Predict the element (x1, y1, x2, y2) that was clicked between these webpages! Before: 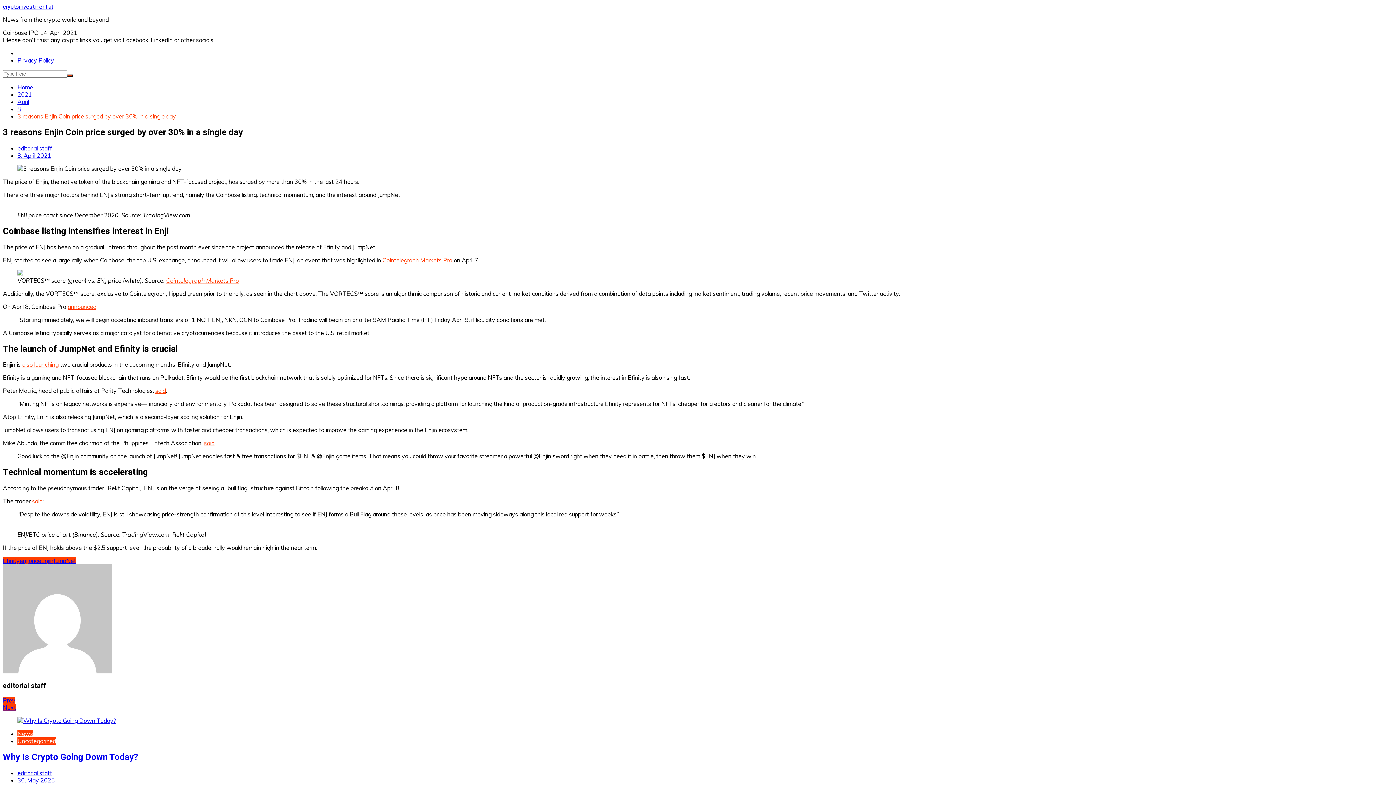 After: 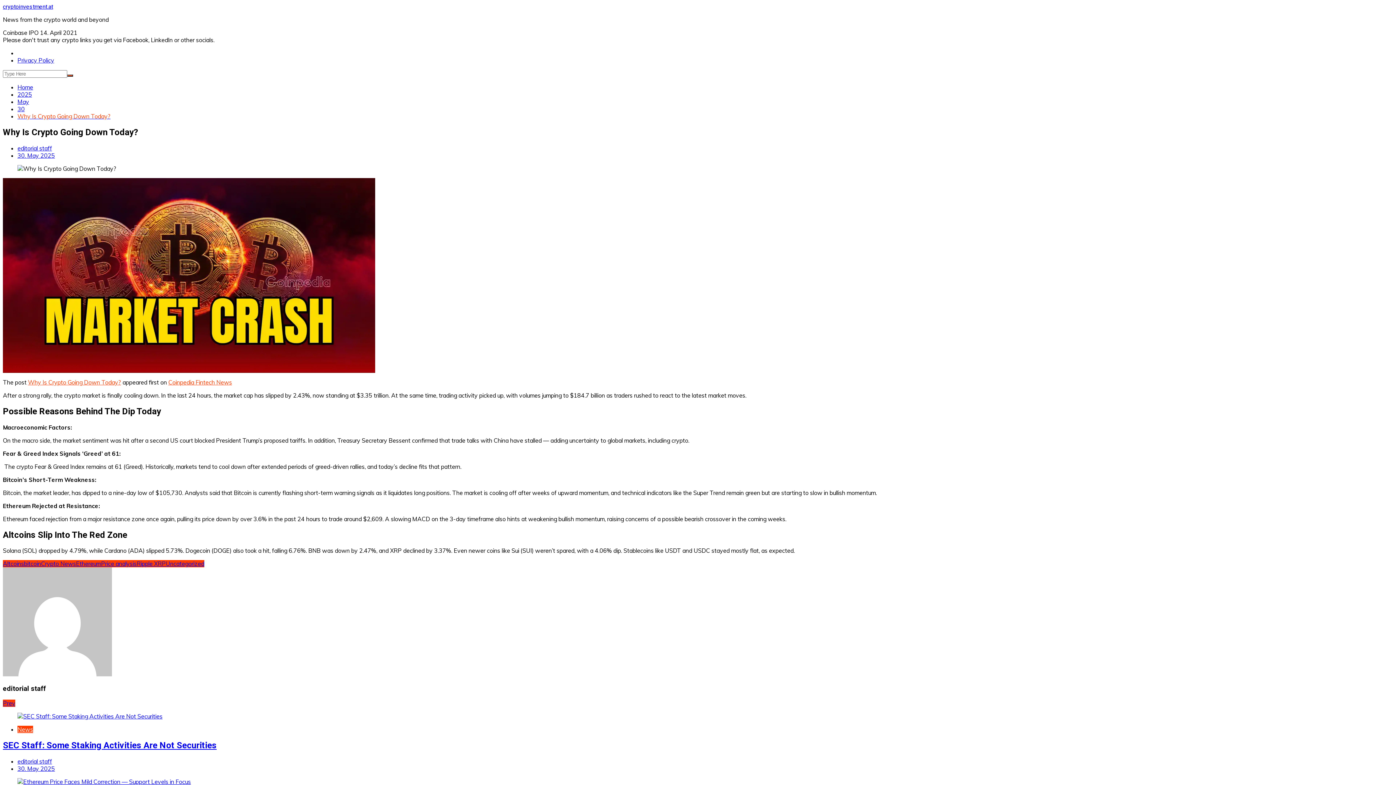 Action: bbox: (2, 717, 1393, 724)